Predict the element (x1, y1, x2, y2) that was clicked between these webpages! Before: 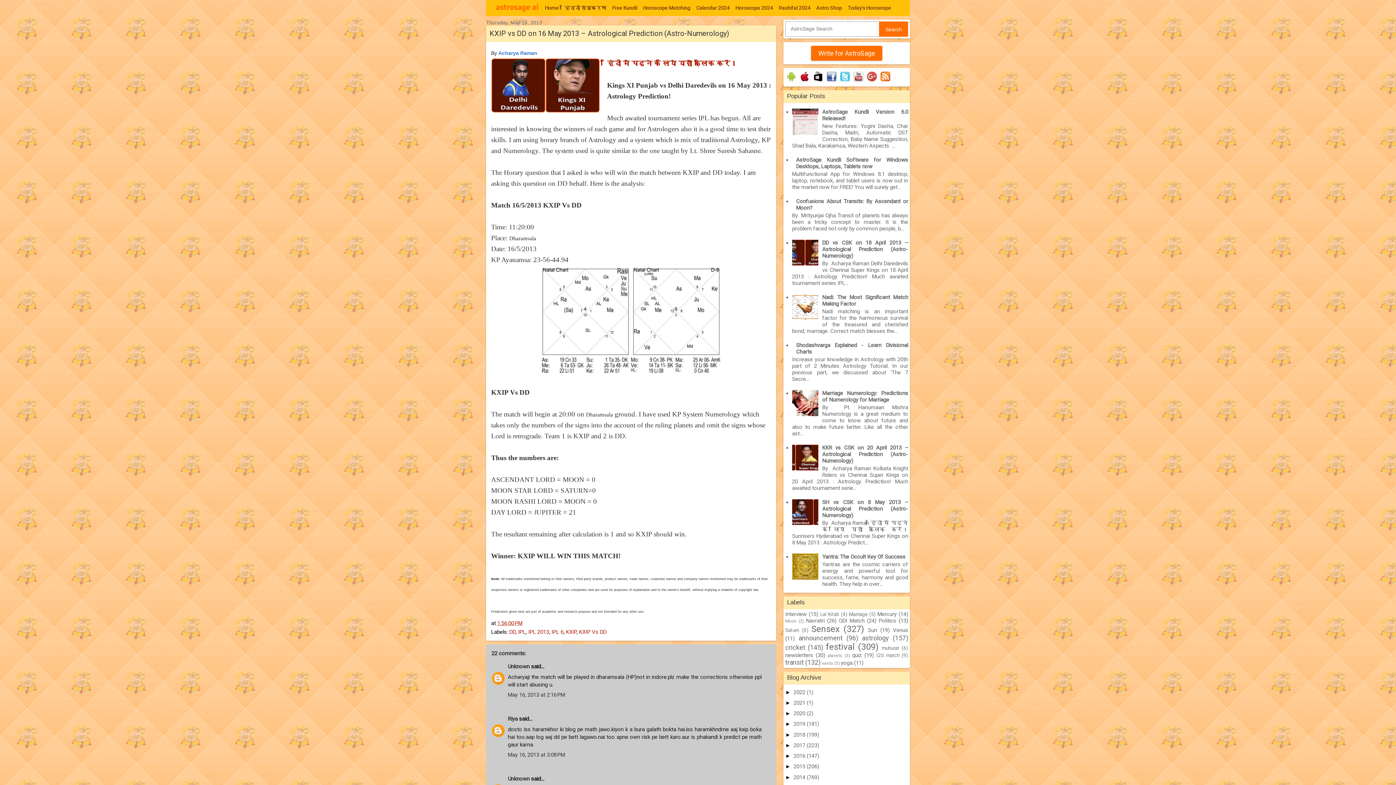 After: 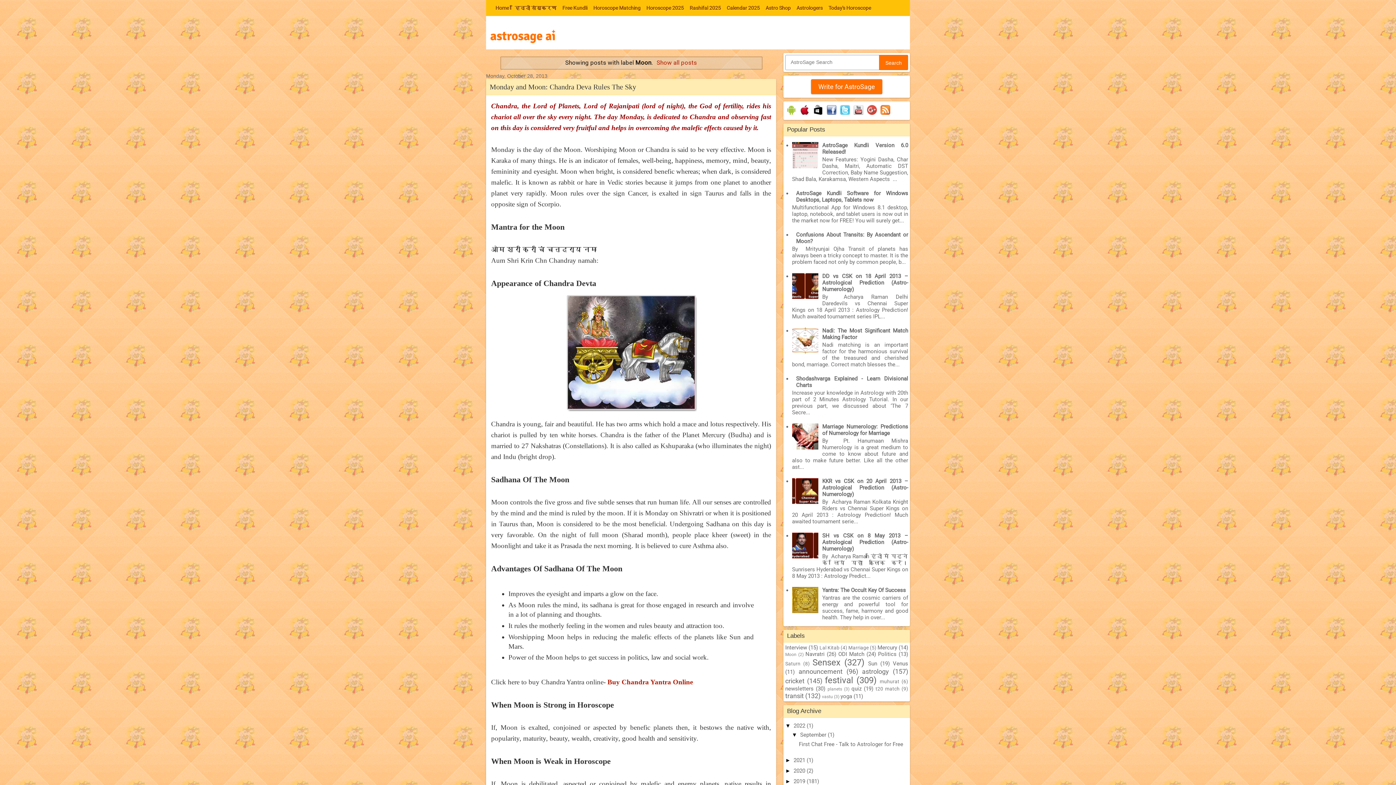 Action: label: Moon bbox: (785, 618, 796, 624)